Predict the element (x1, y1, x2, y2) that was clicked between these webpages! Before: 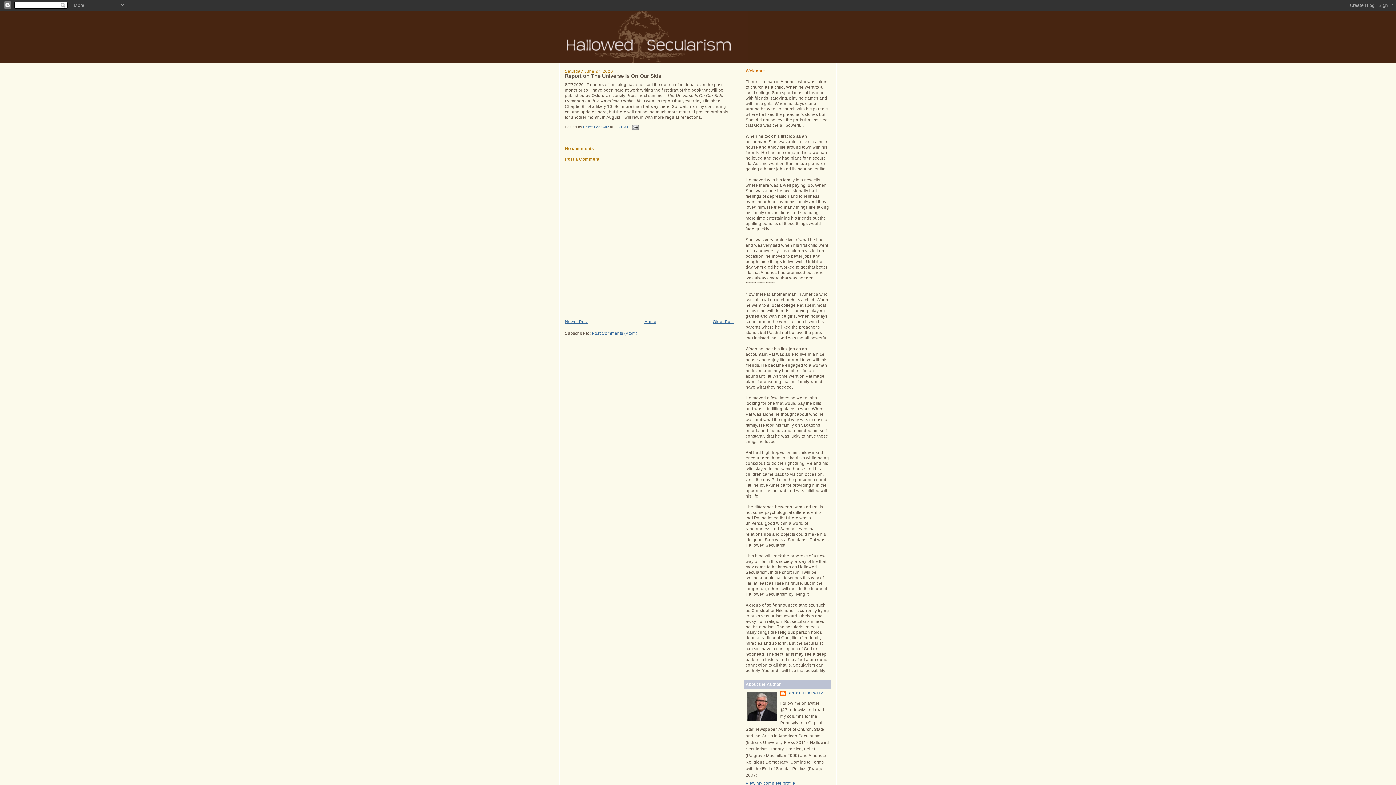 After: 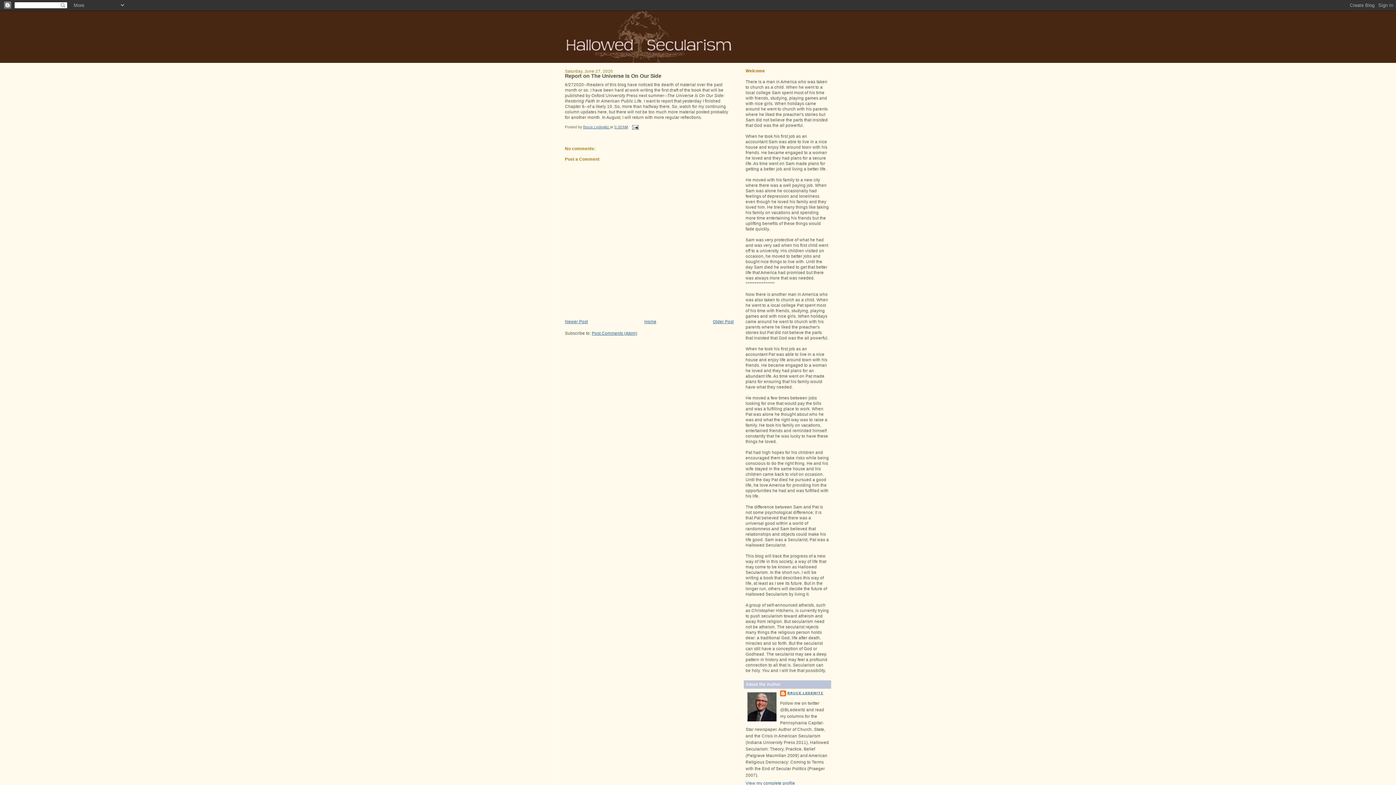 Action: bbox: (592, 331, 637, 335) label: Post Comments (Atom)